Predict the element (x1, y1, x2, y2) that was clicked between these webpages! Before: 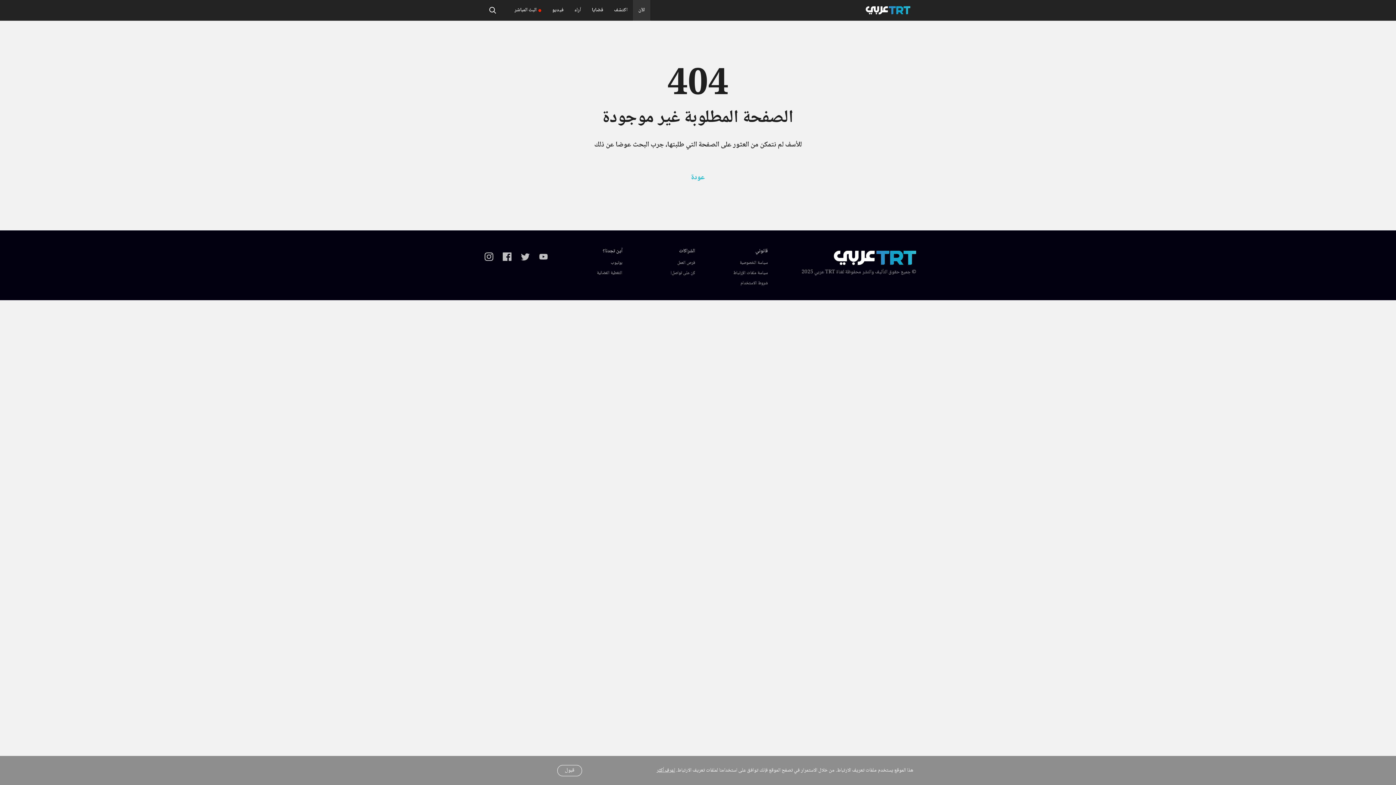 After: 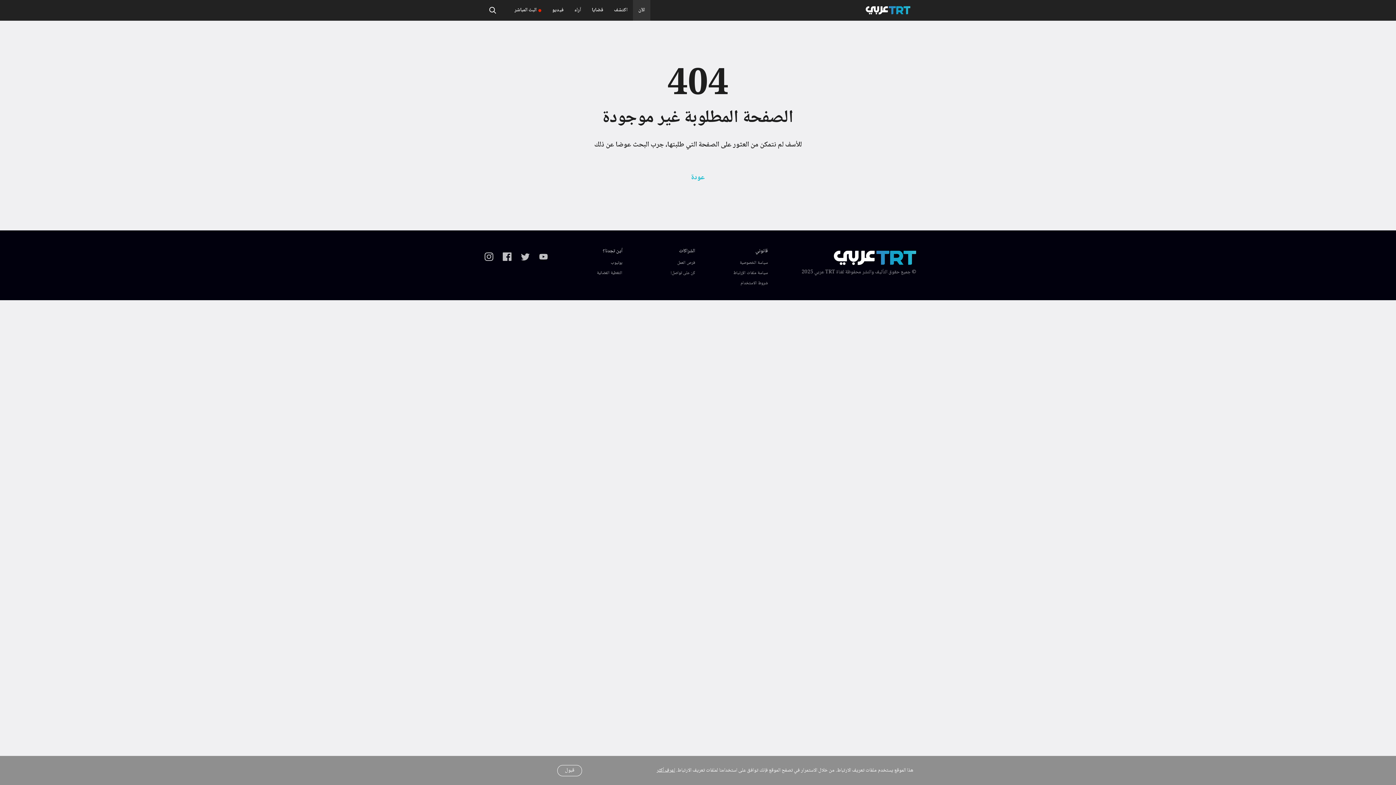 Action: label: فرص العمل bbox: (628, 258, 695, 268)